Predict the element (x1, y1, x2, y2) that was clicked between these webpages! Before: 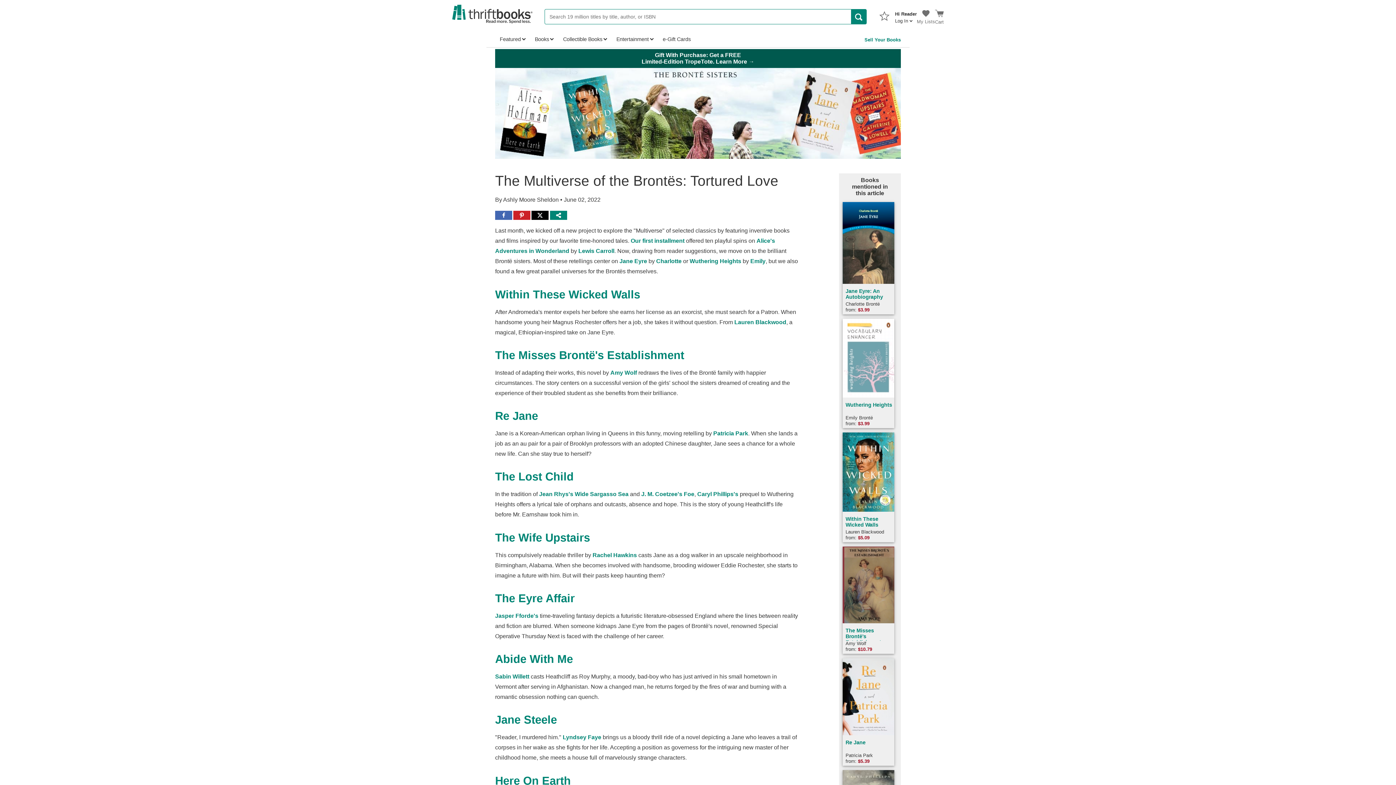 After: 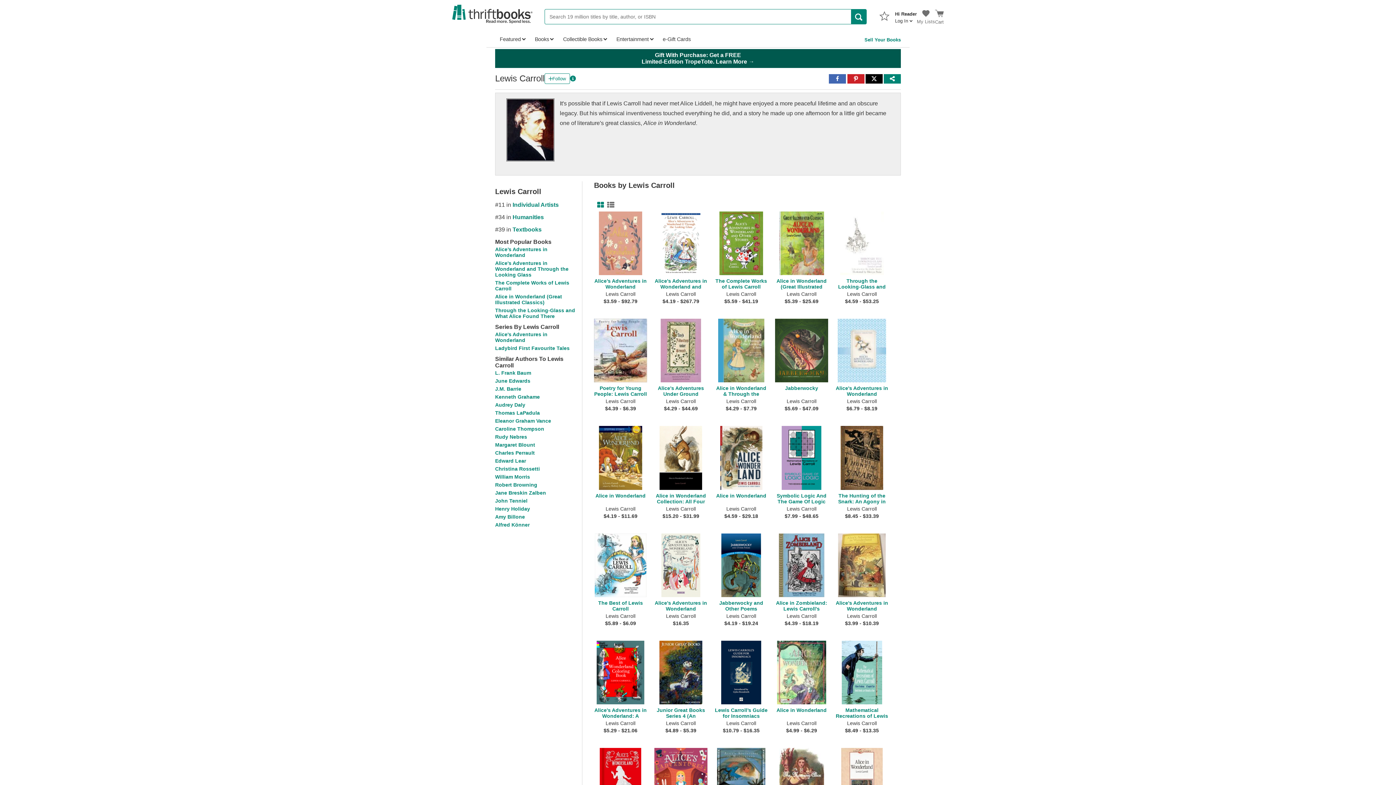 Action: bbox: (578, 248, 614, 254) label: Lewis Carroll